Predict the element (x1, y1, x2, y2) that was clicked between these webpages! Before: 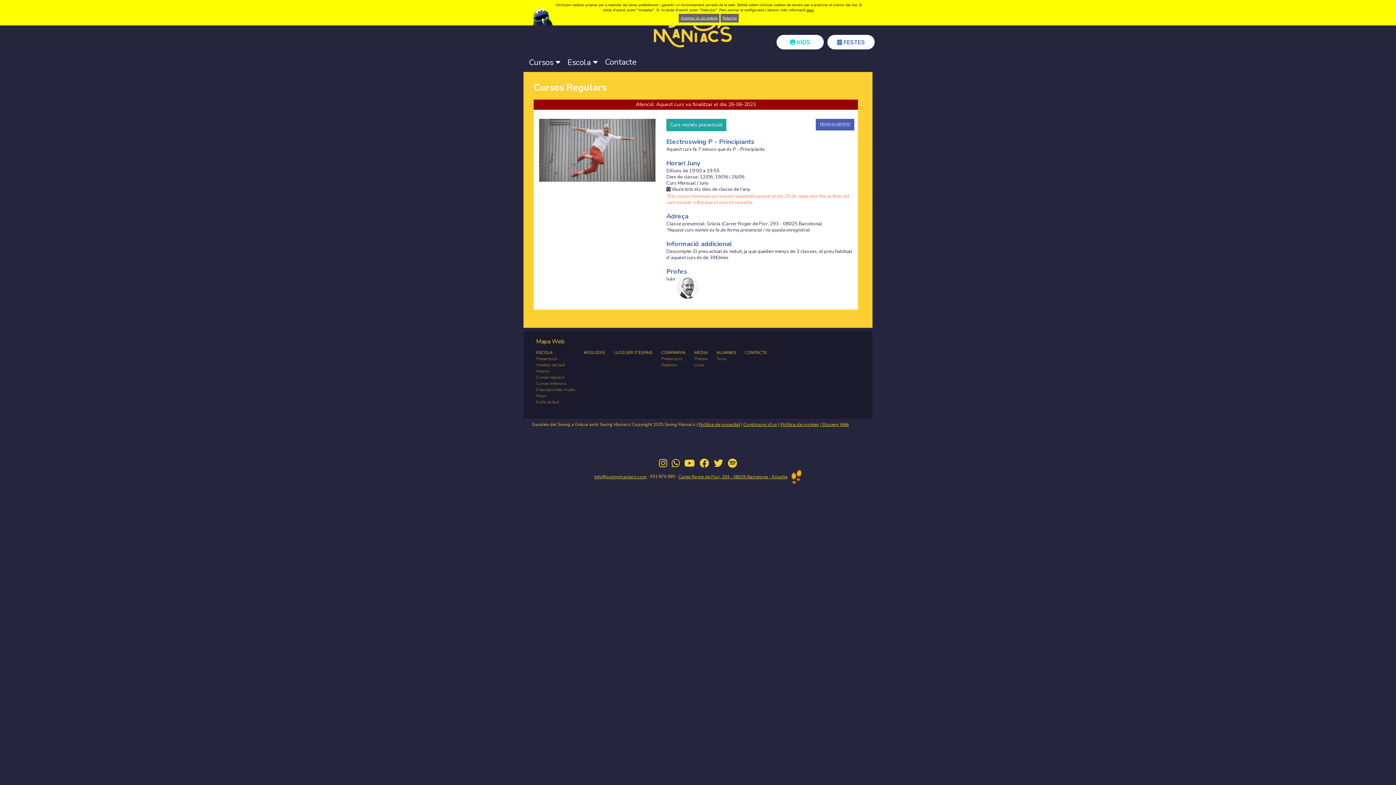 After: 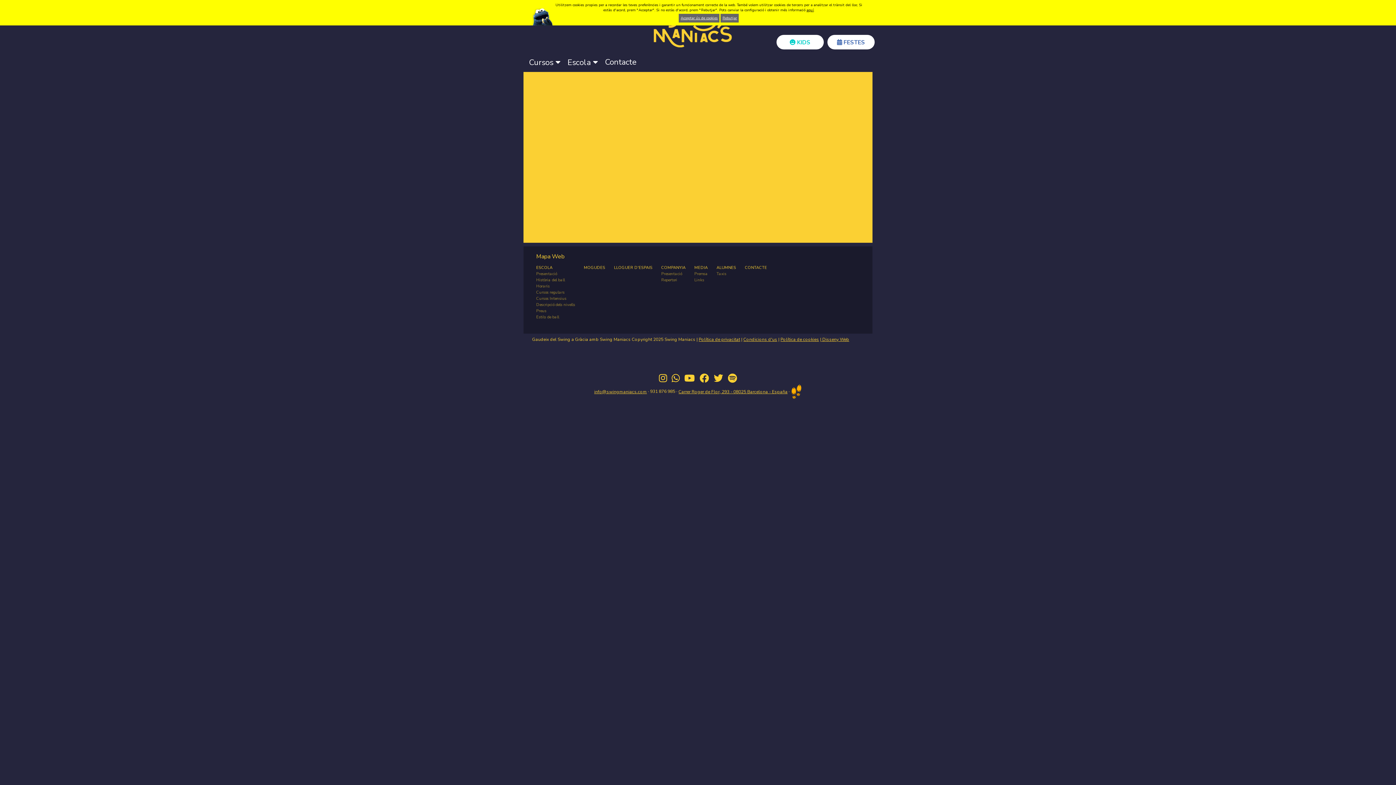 Action: bbox: (716, 350, 743, 356) label: ALUMNES